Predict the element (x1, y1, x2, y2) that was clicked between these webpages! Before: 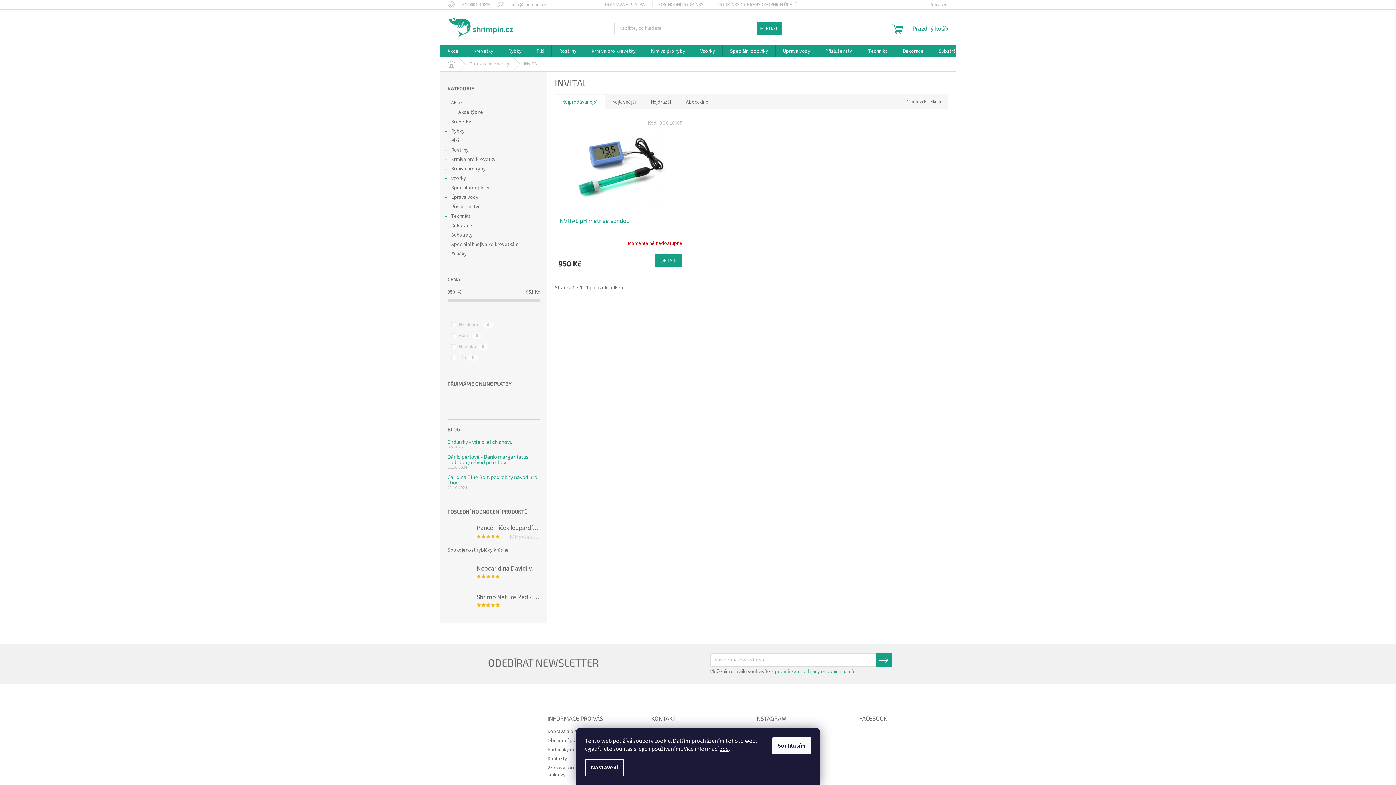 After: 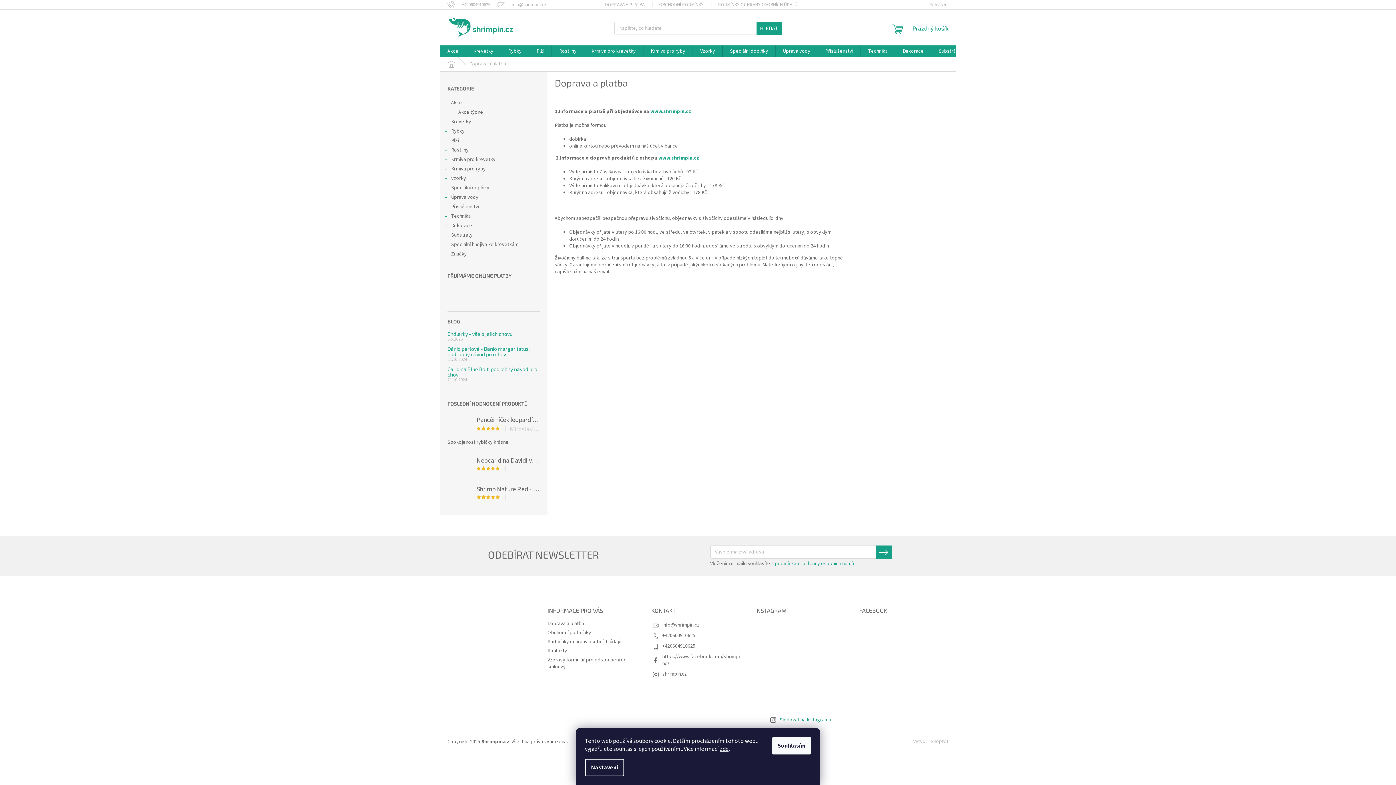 Action: bbox: (597, 0, 652, 9) label: DOPRAVA A PLATBA